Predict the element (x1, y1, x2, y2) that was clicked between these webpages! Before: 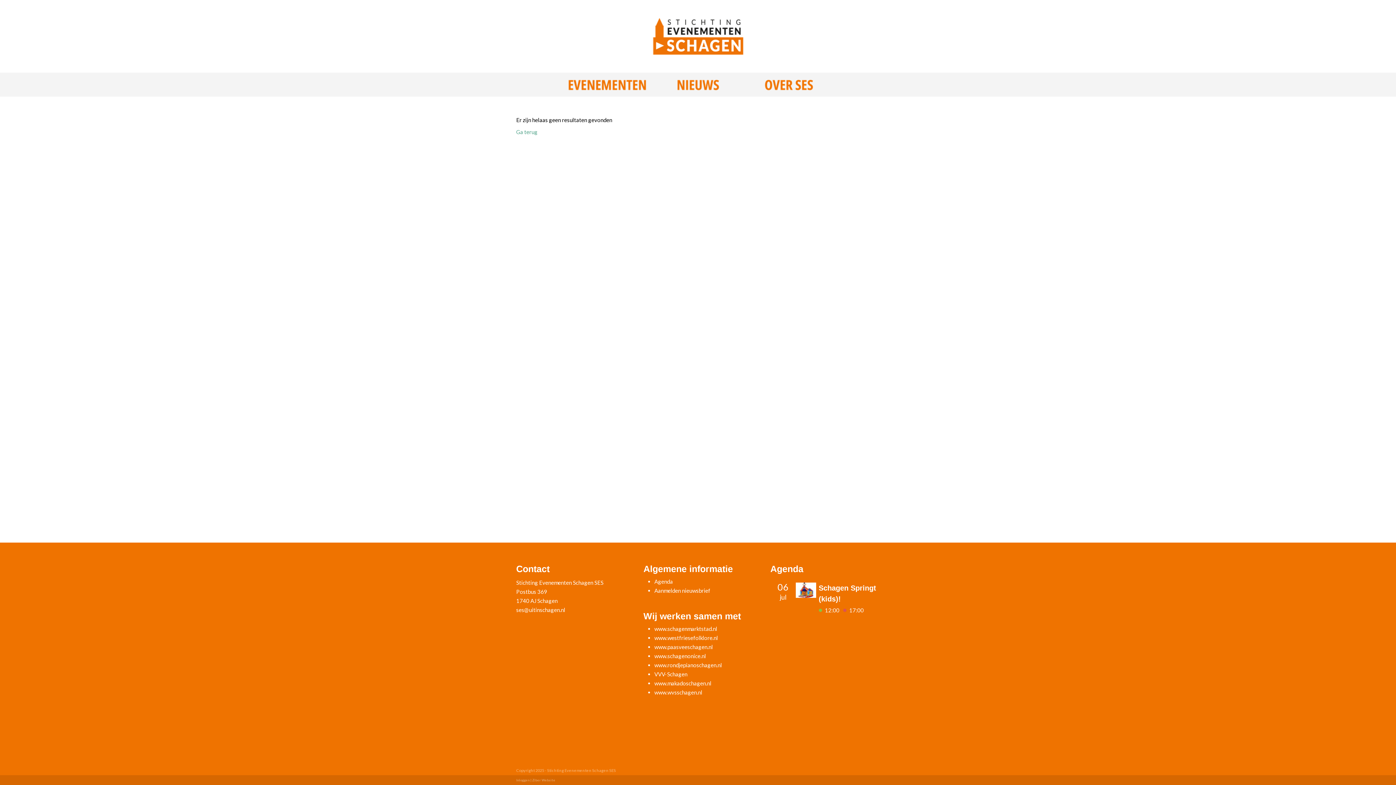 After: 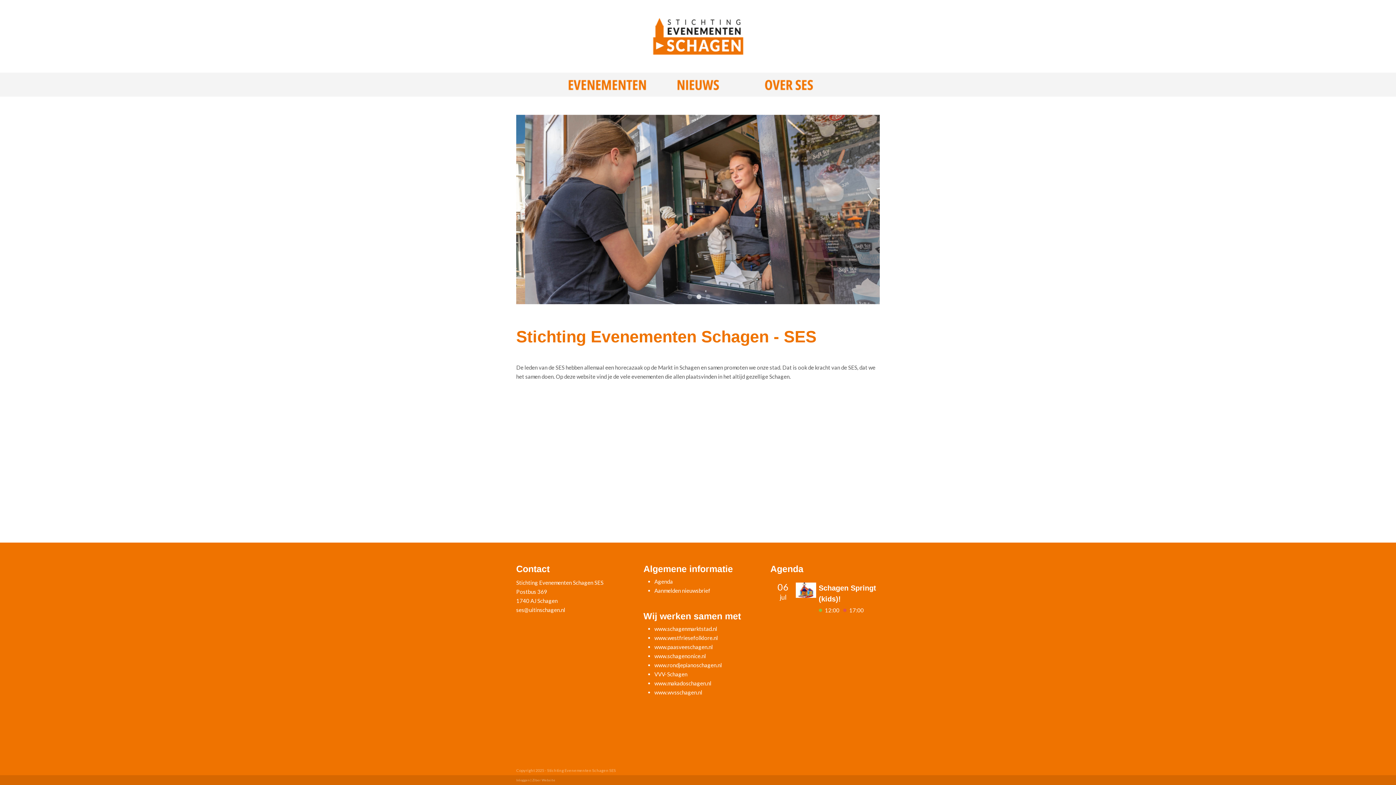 Action: bbox: (652, 0, 763, 72)